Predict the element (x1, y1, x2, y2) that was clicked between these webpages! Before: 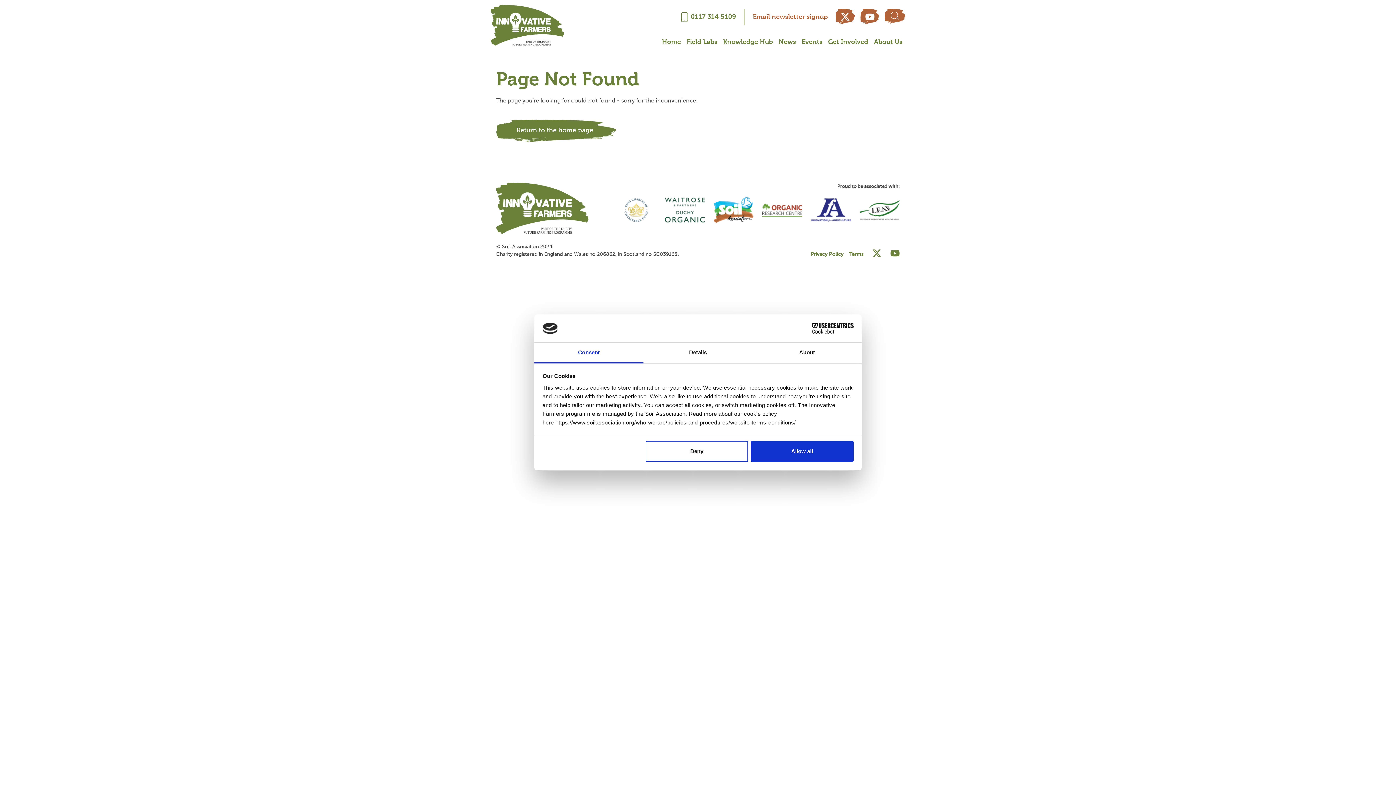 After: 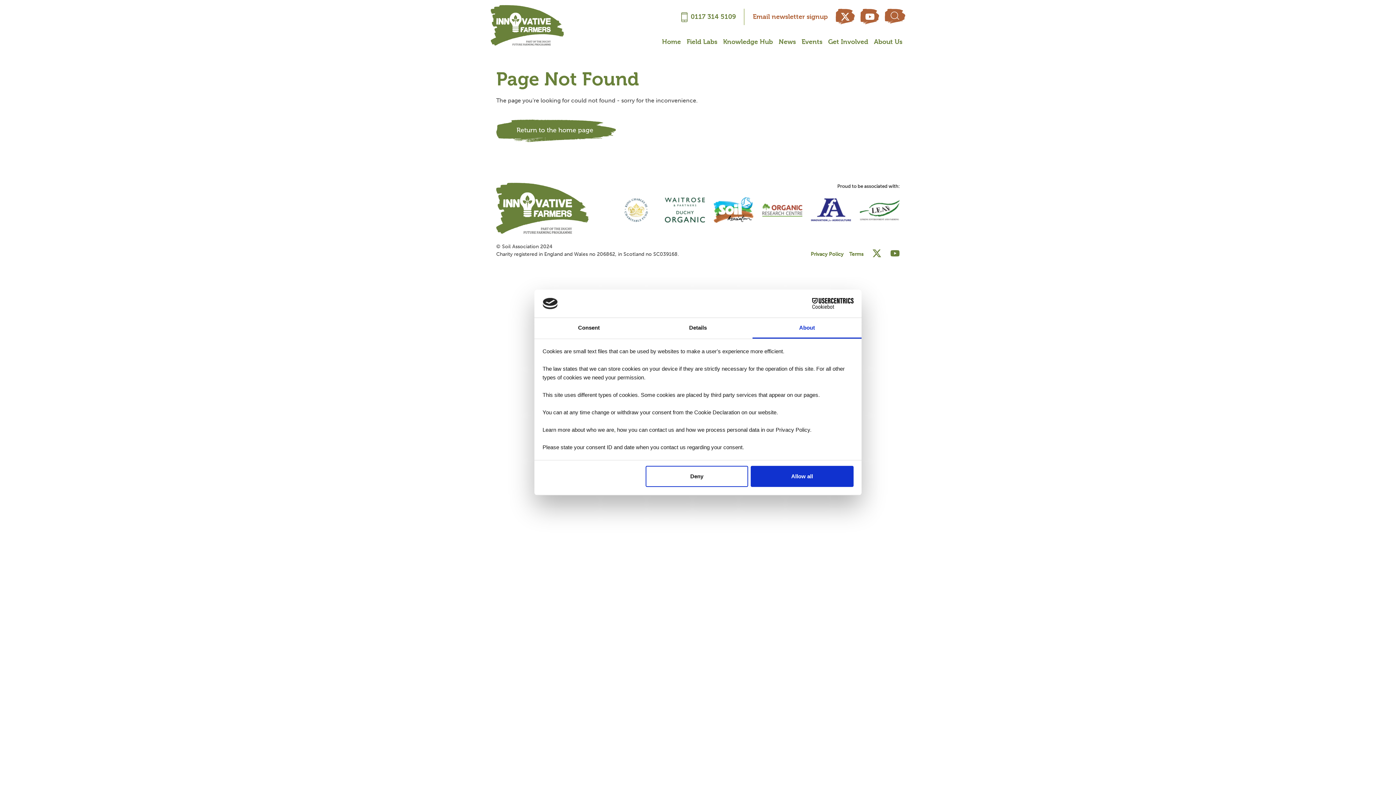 Action: bbox: (752, 342, 861, 363) label: About